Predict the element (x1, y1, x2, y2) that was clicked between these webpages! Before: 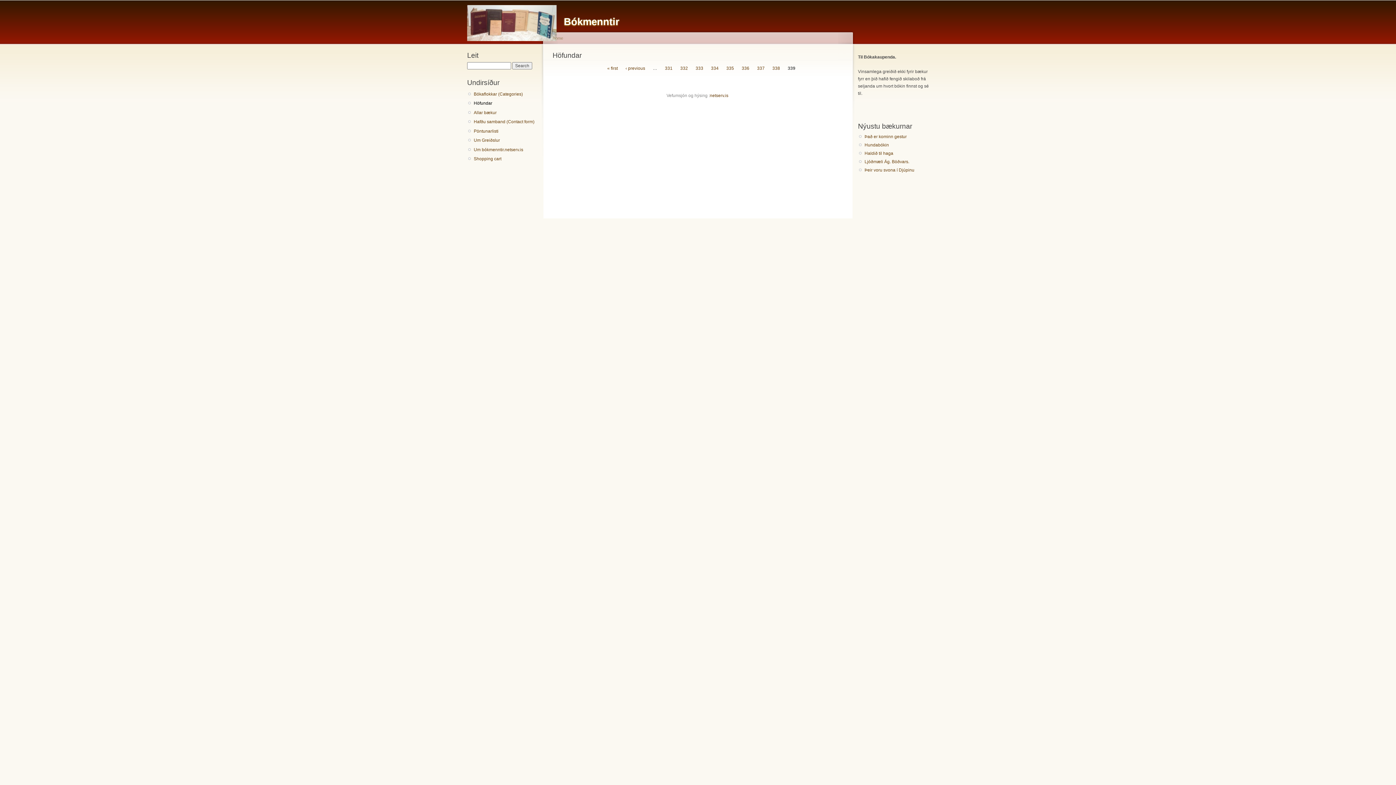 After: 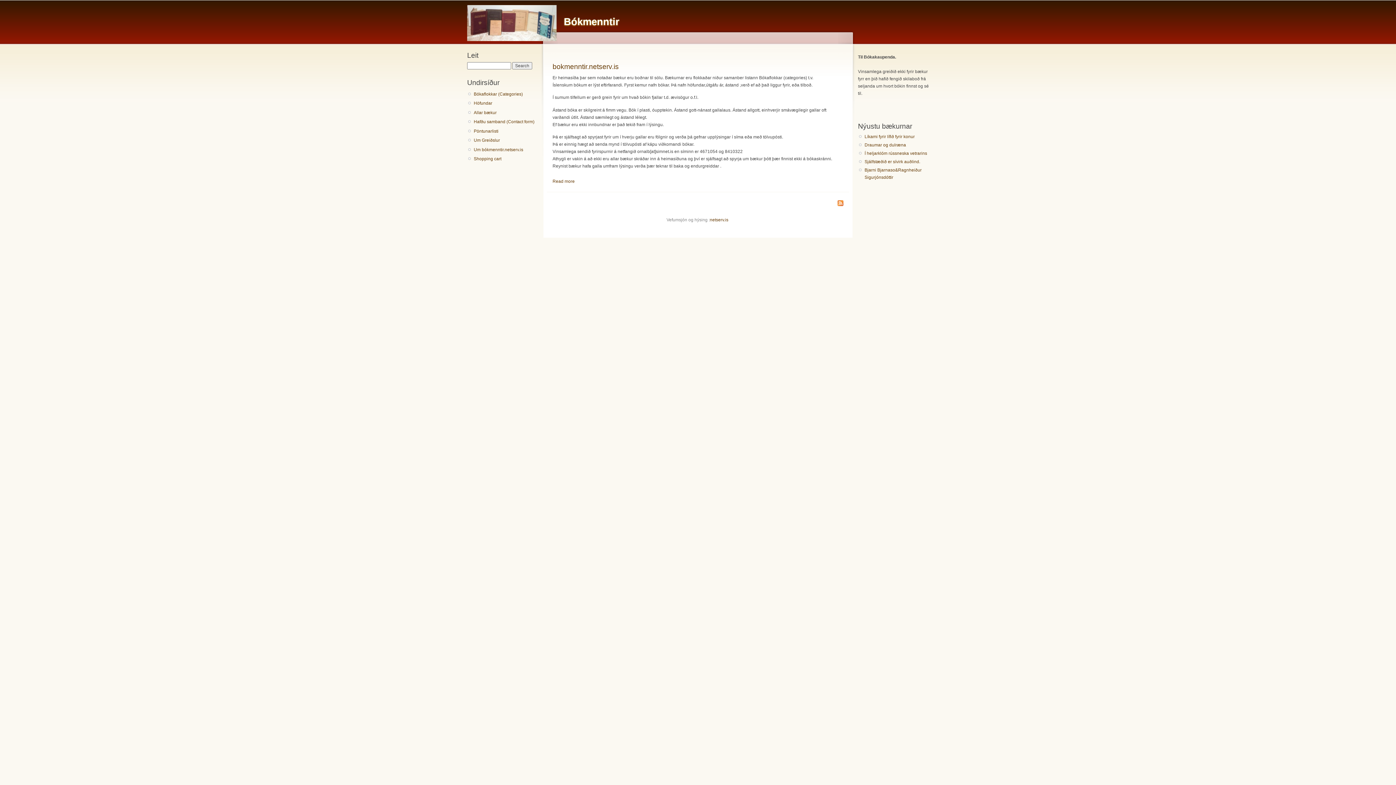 Action: bbox: (564, 16, 619, 27) label: Bókmenntir